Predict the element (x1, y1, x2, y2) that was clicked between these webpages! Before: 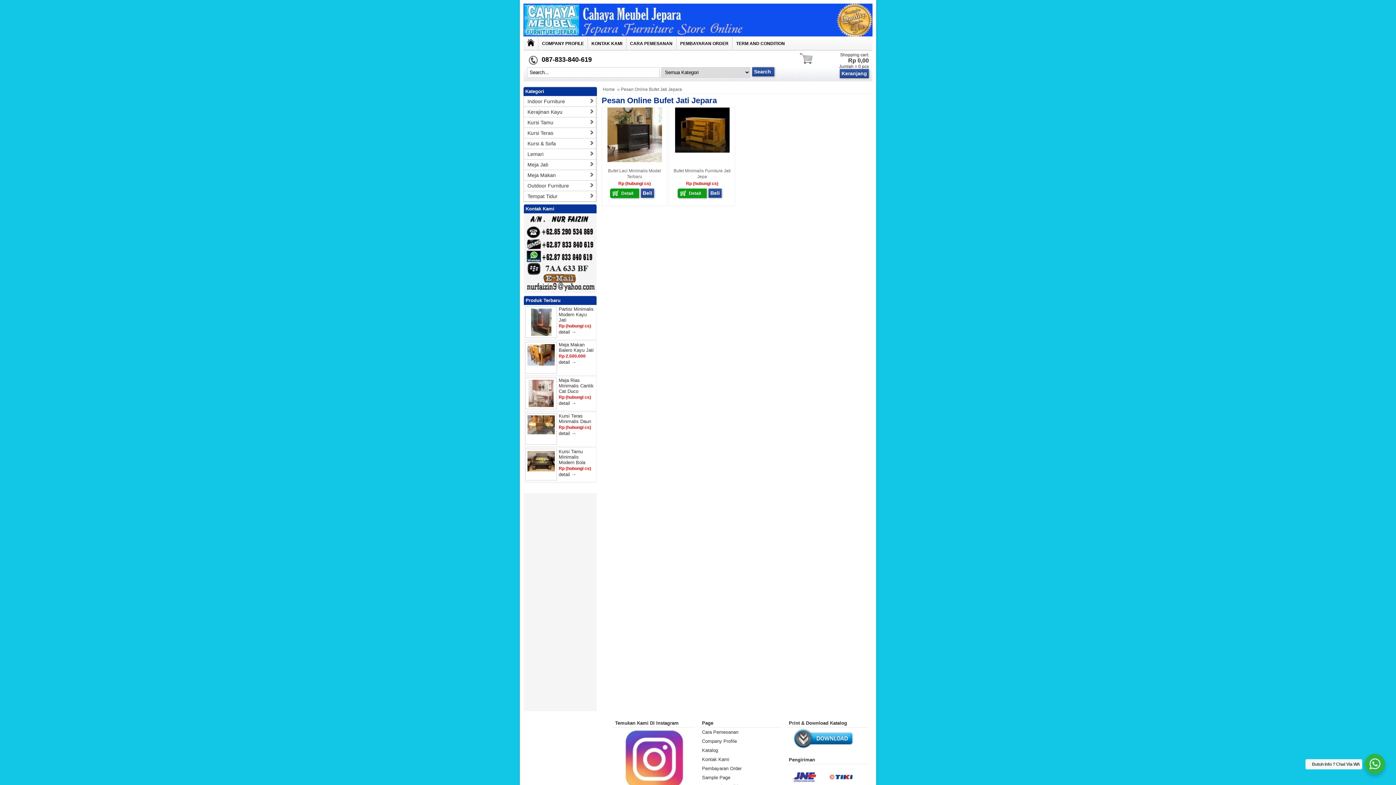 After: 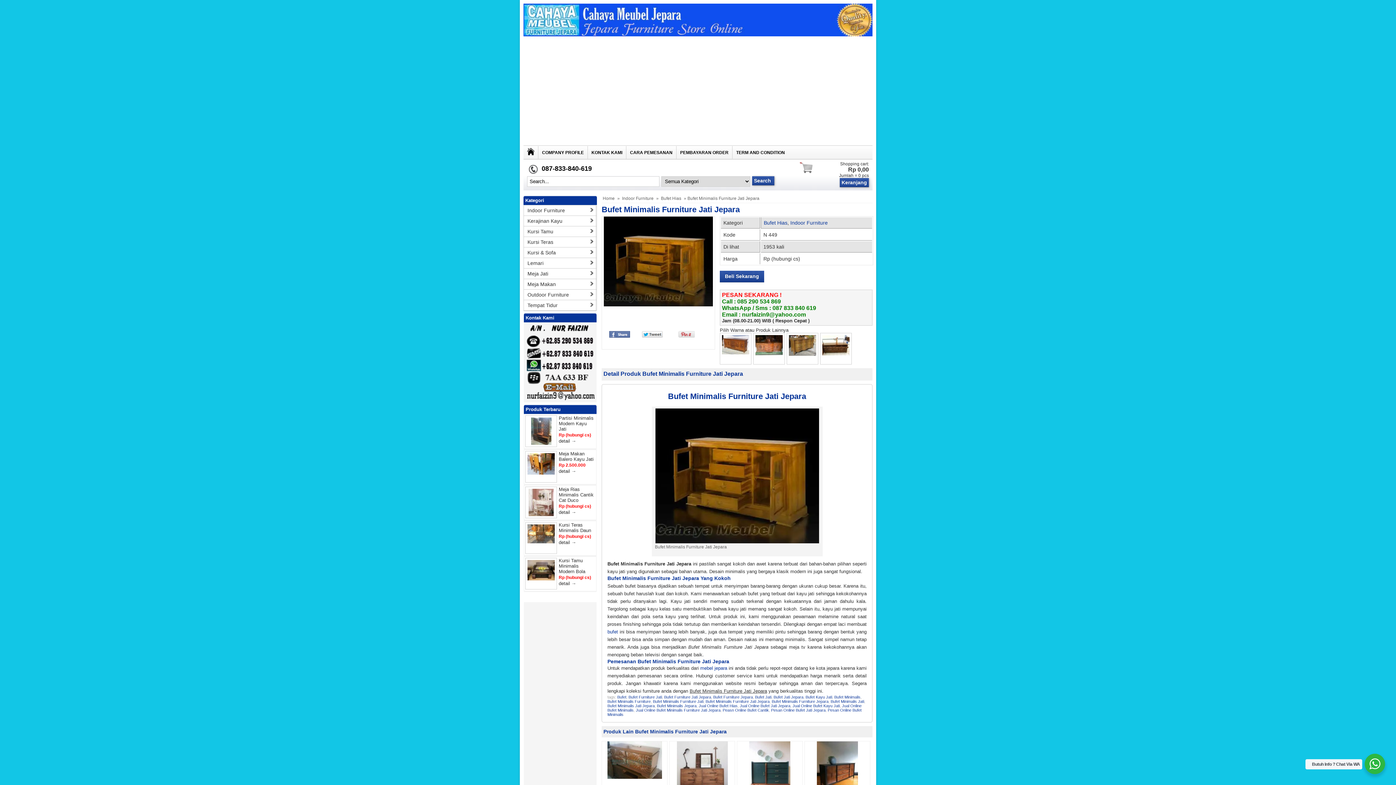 Action: bbox: (675, 148, 729, 153)